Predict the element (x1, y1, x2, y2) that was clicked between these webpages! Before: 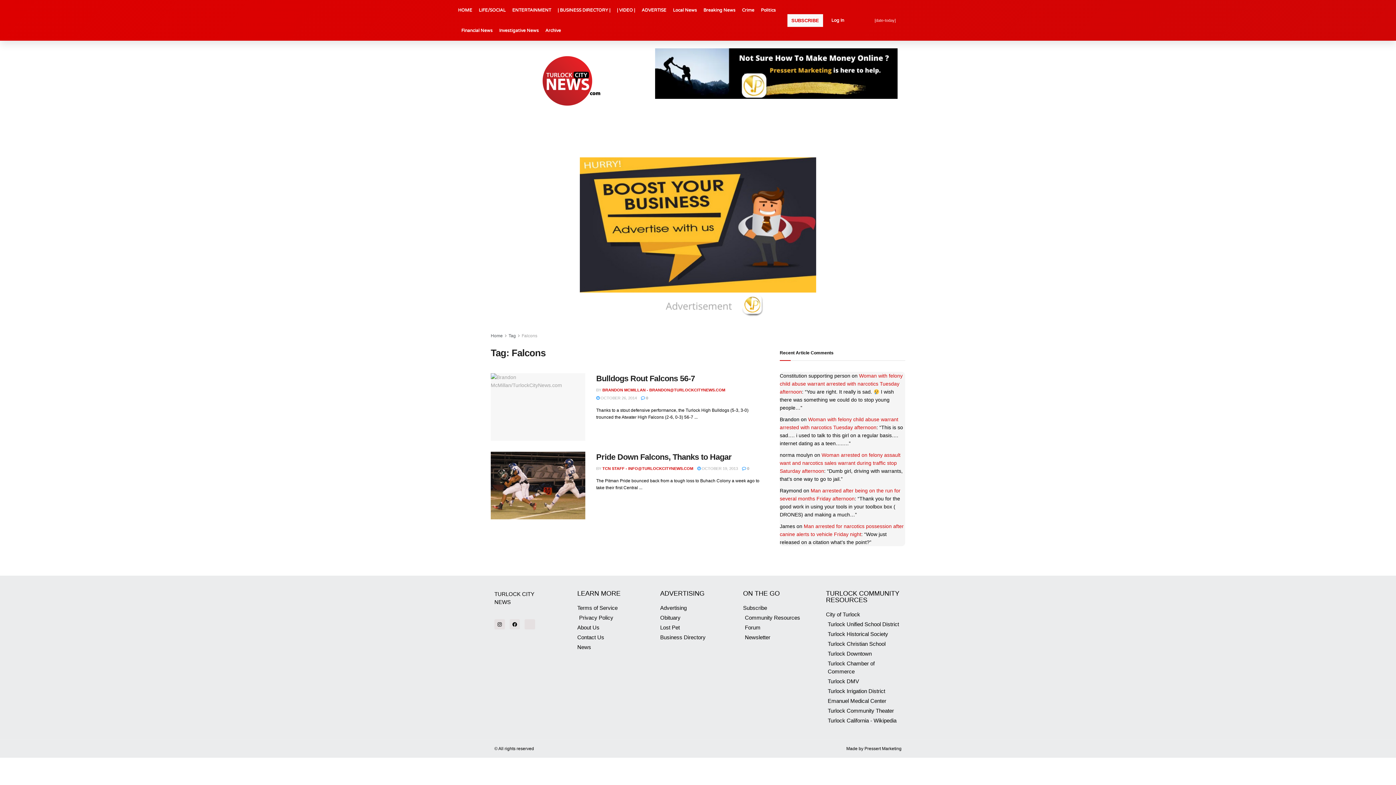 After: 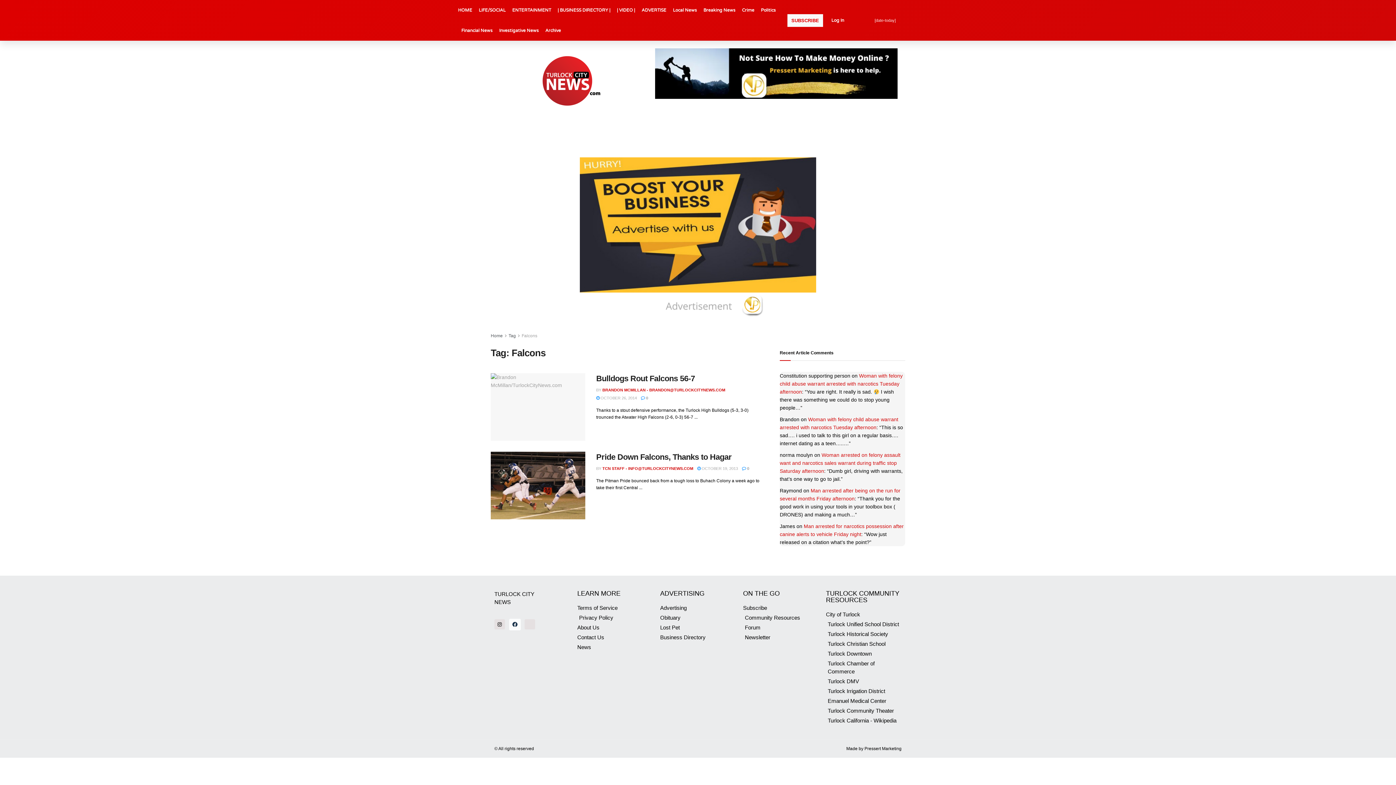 Action: label: Facebook bbox: (509, 619, 520, 629)